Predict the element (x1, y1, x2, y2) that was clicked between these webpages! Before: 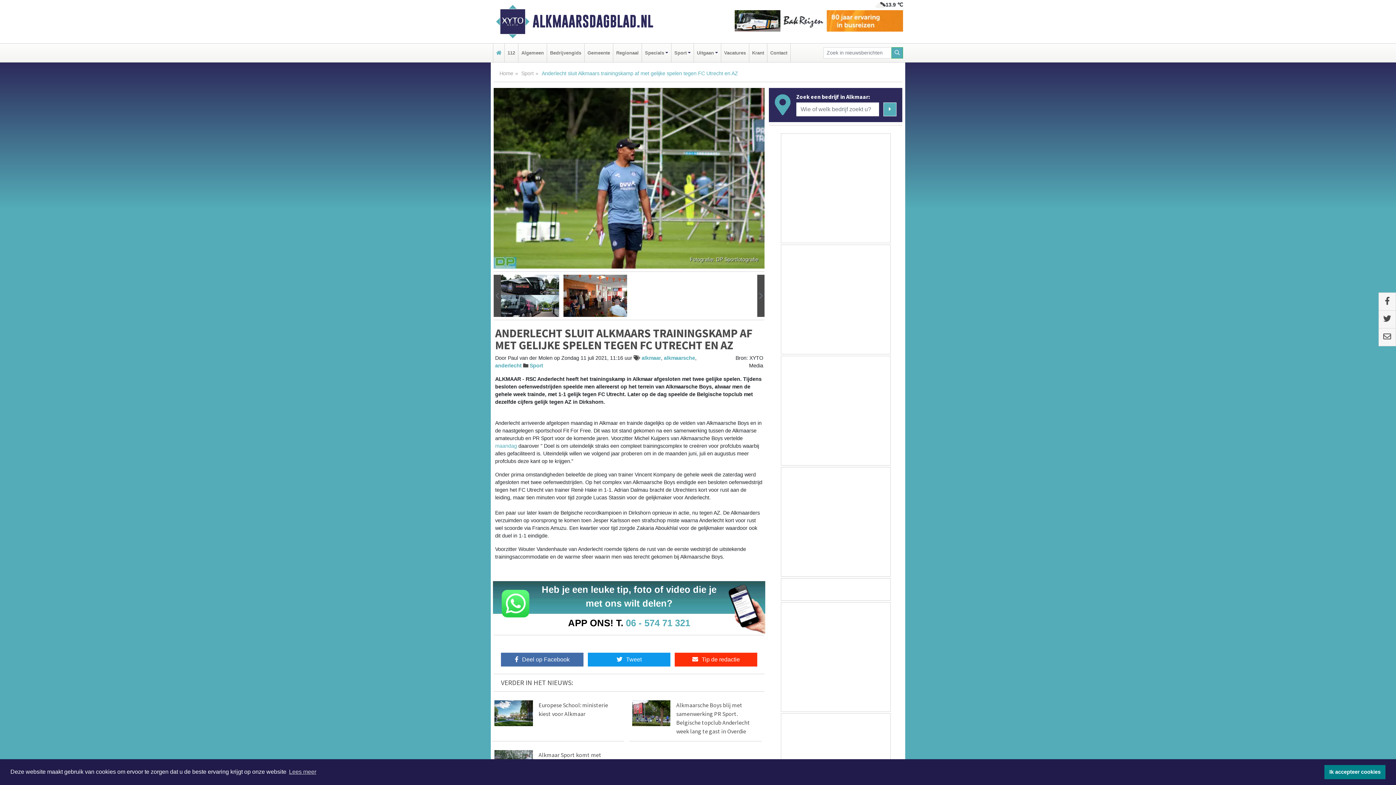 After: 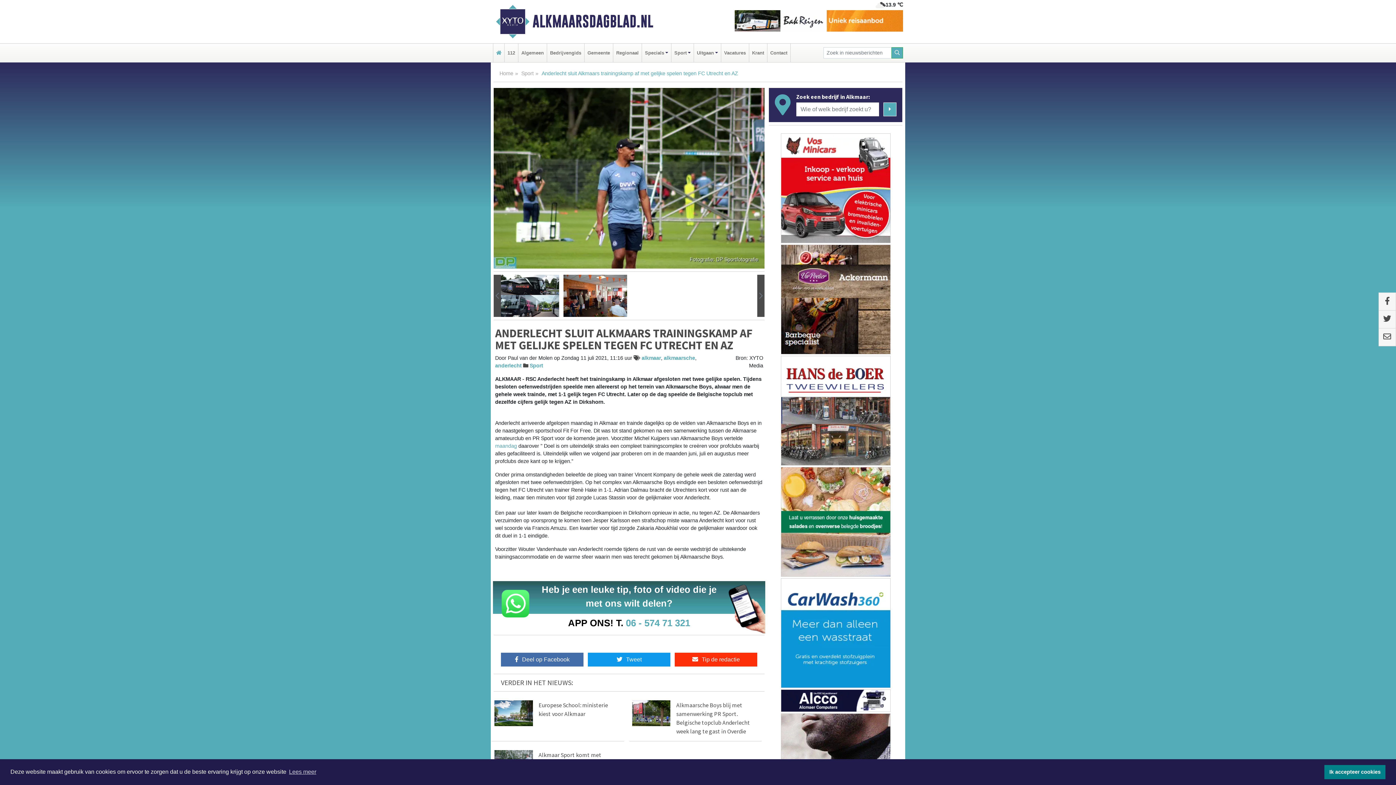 Action: bbox: (780, 355, 890, 465)